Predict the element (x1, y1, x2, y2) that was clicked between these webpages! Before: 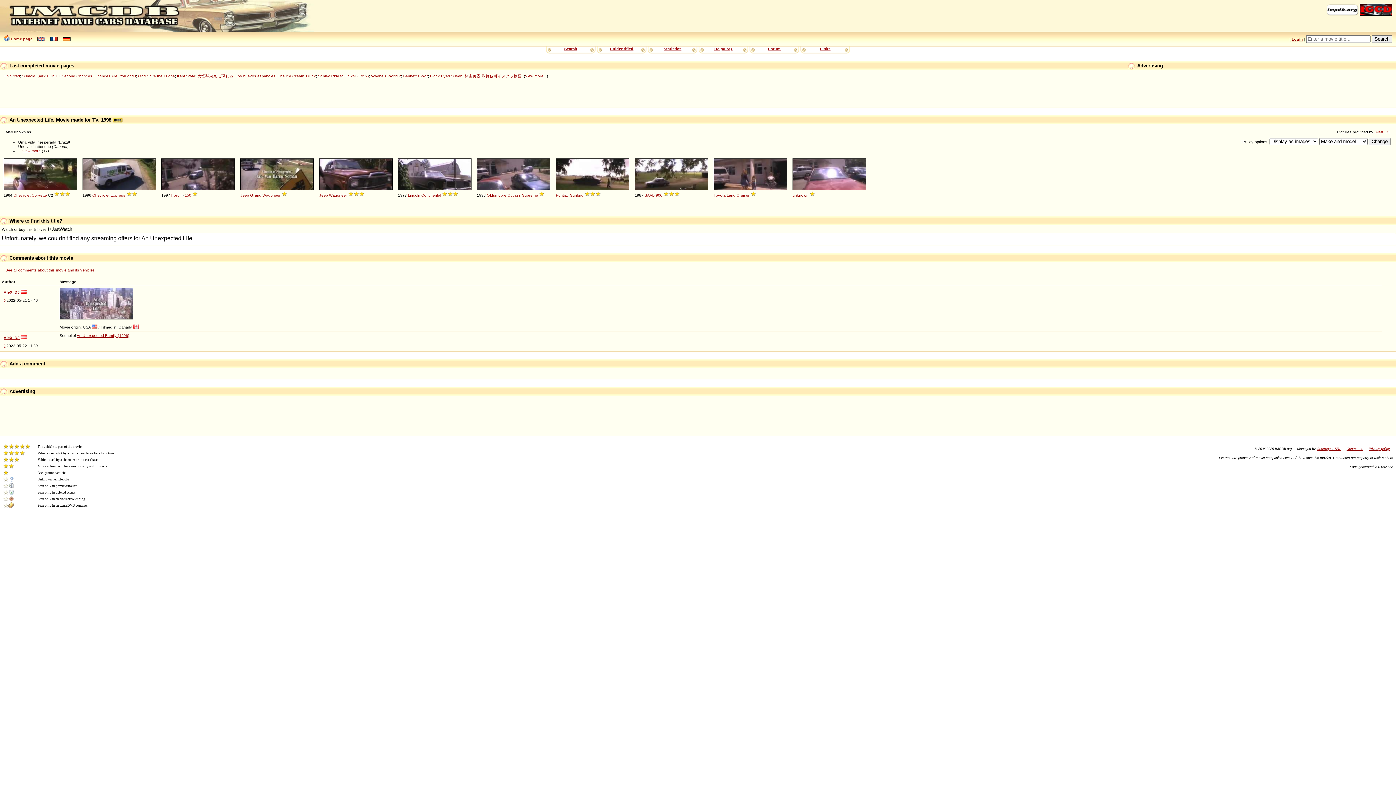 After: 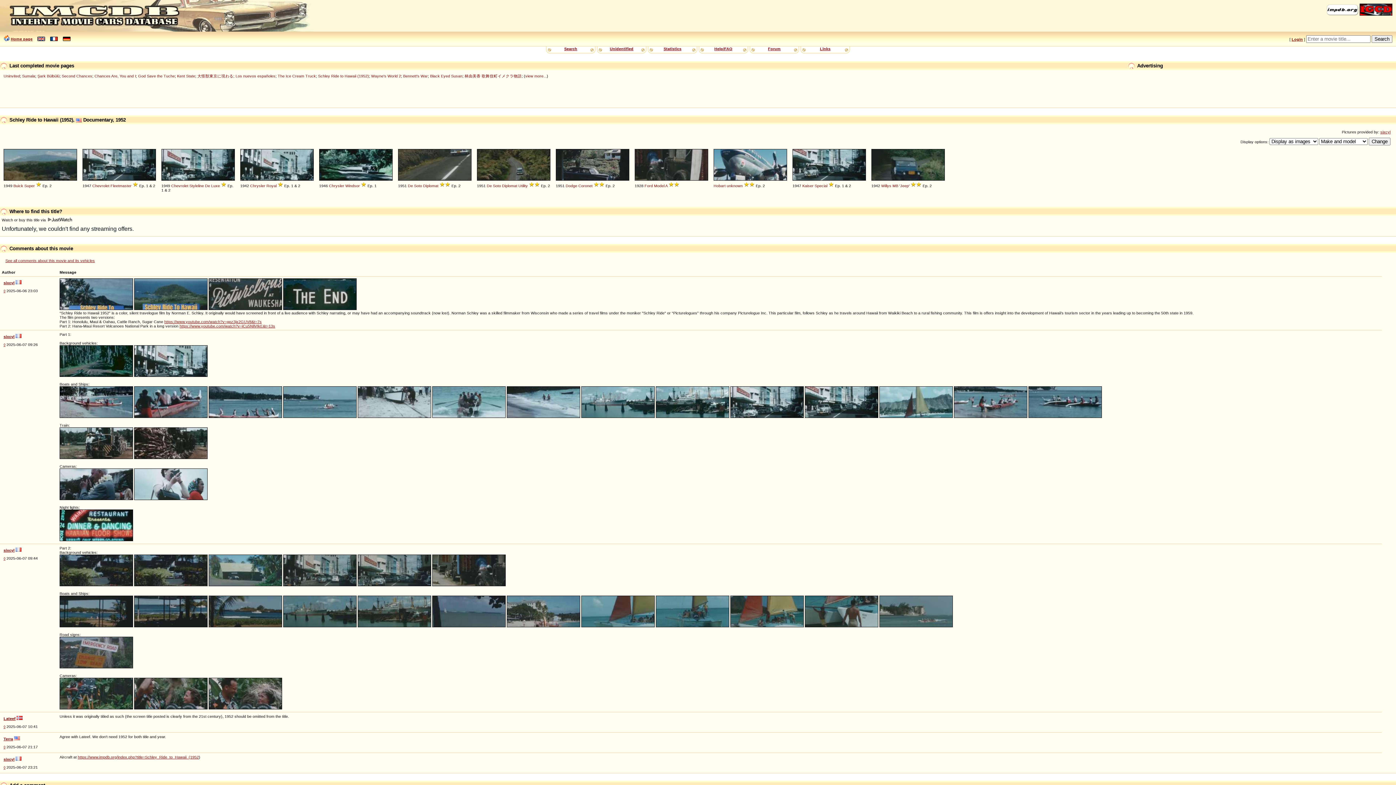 Action: bbox: (318, 73, 369, 78) label: Schley Ride to Hawaii (1952)